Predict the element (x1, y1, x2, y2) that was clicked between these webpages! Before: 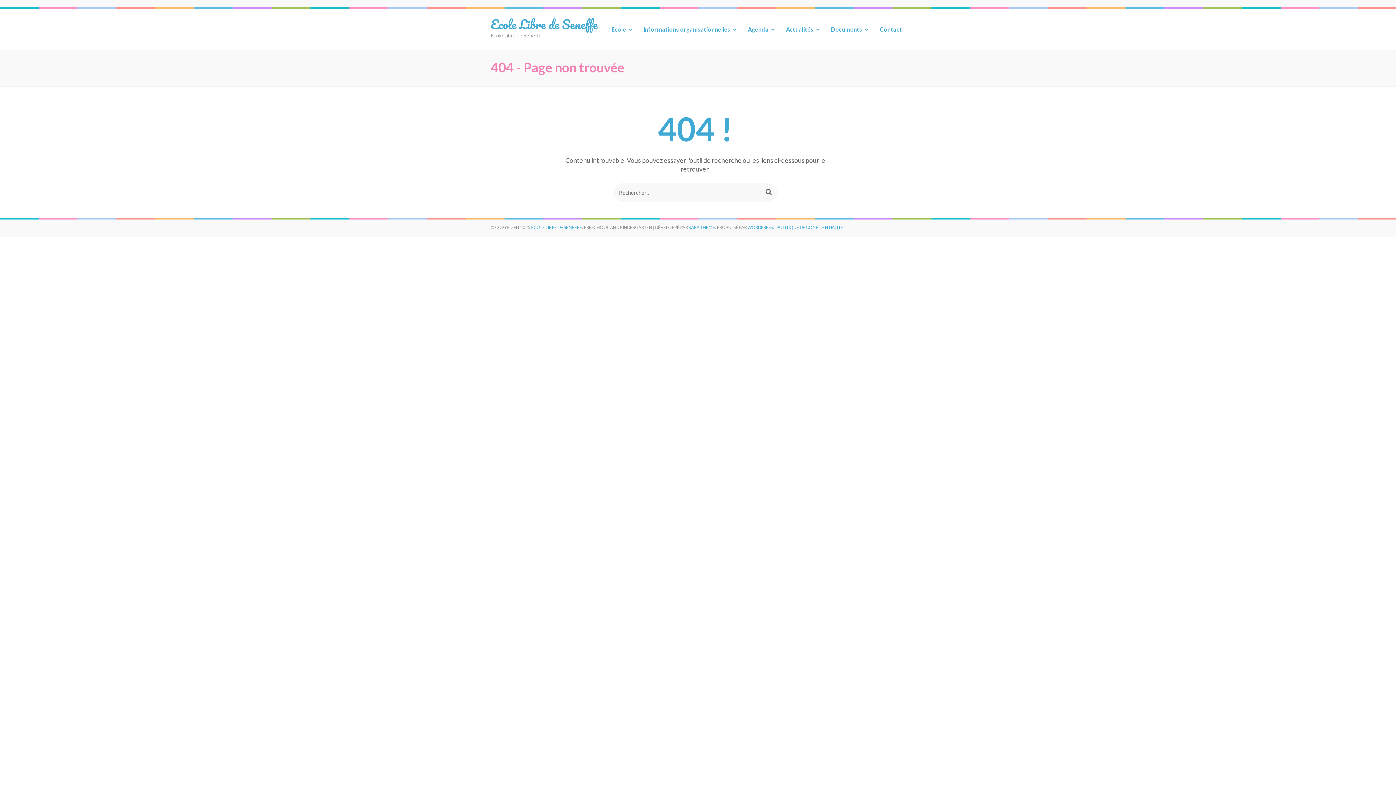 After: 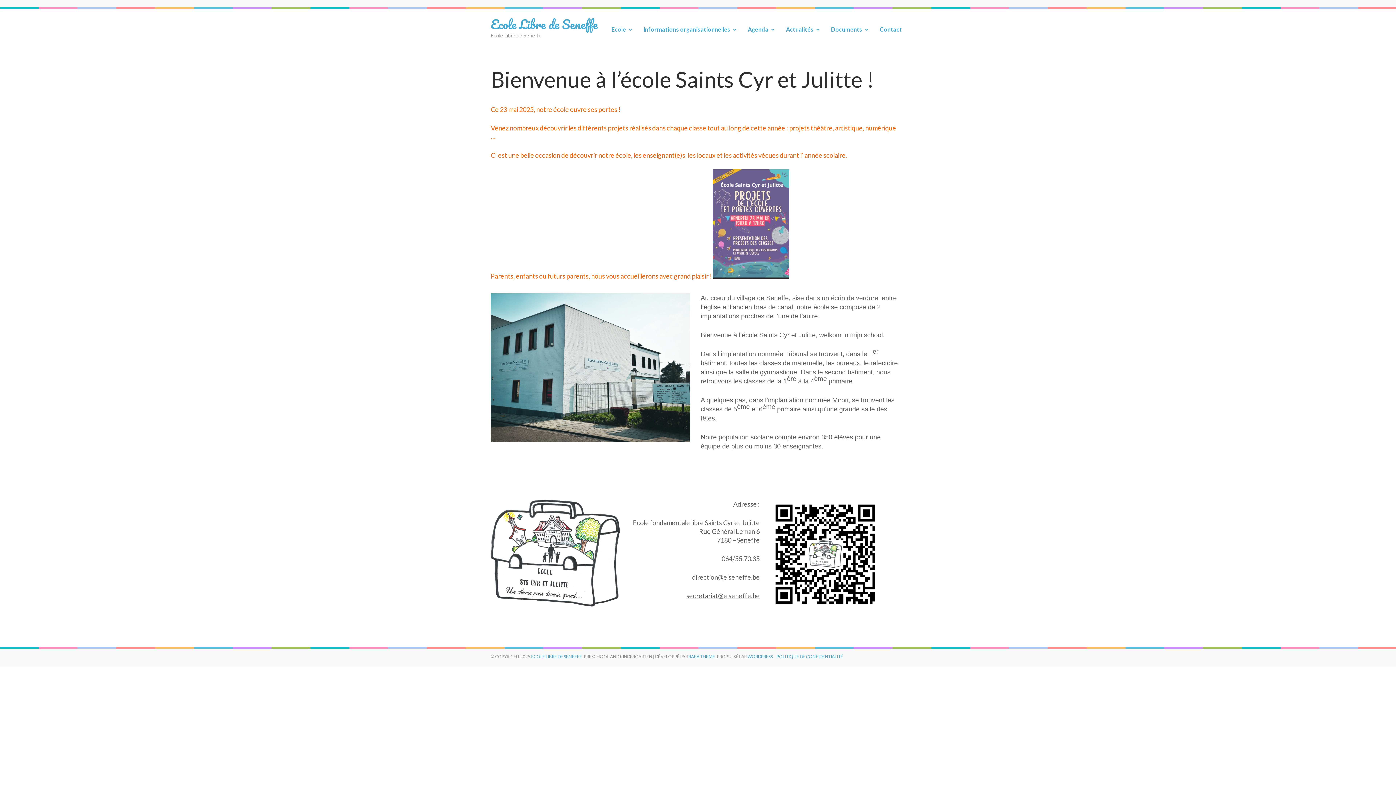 Action: label: ECOLE LIBRE DE SENEFFE bbox: (531, 224, 582, 230)